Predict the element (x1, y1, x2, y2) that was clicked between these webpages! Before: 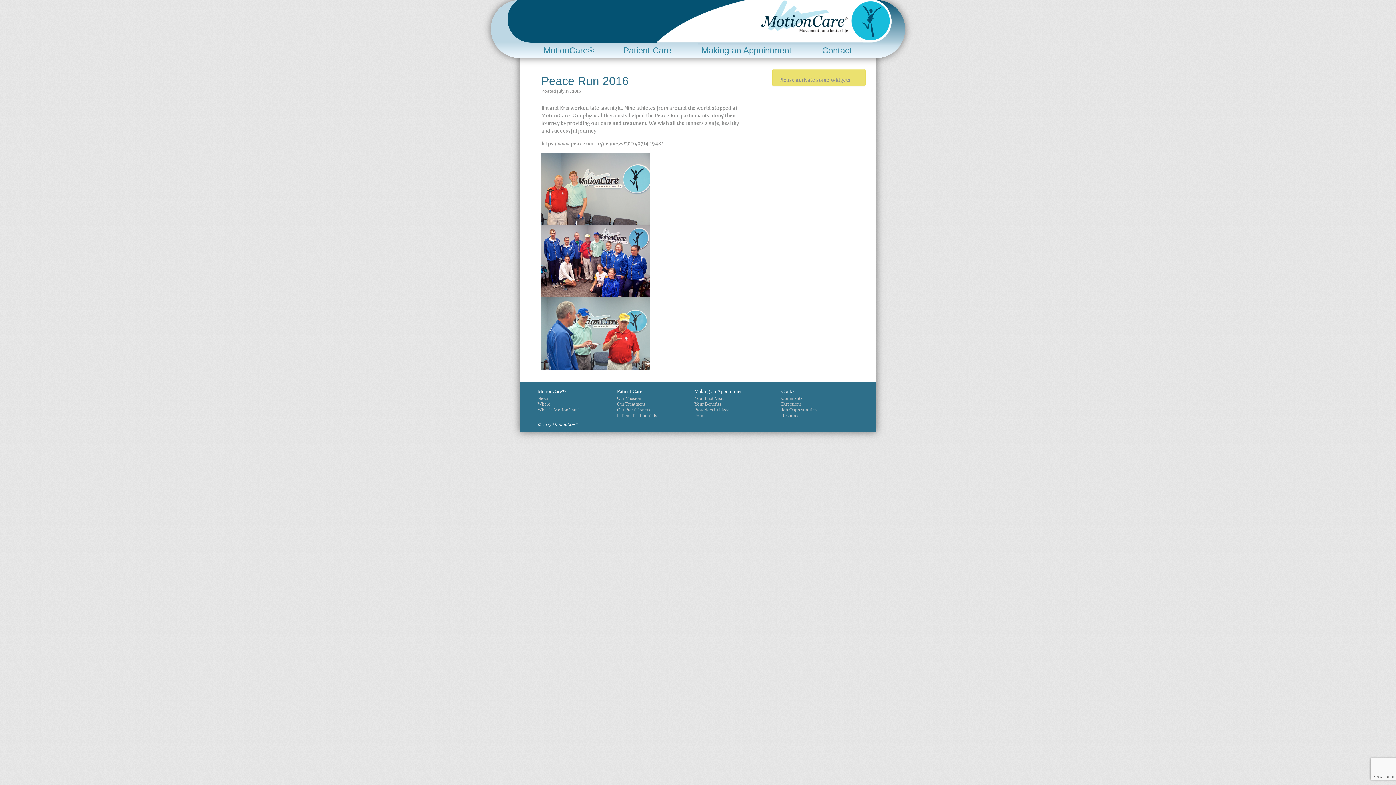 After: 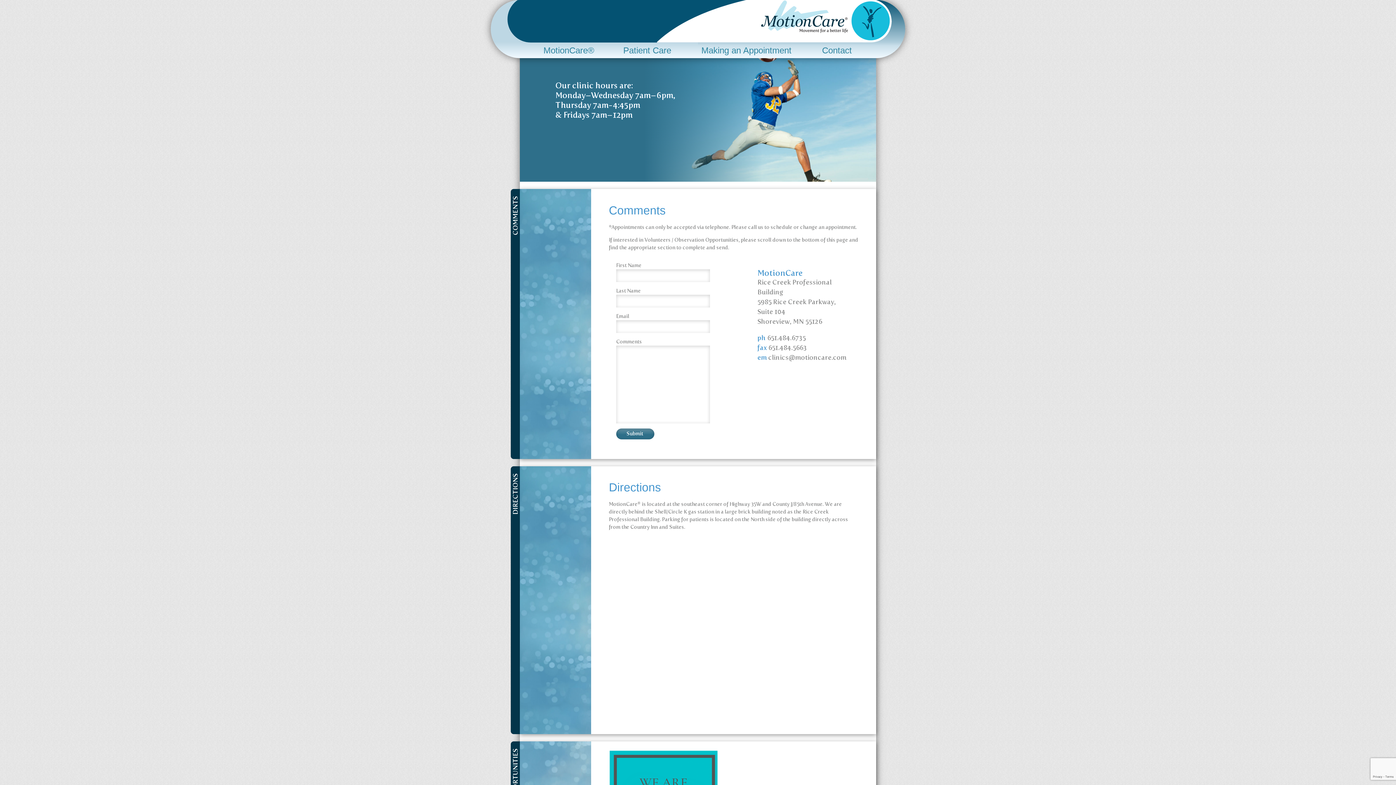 Action: label: Contact bbox: (809, 43, 865, 57)